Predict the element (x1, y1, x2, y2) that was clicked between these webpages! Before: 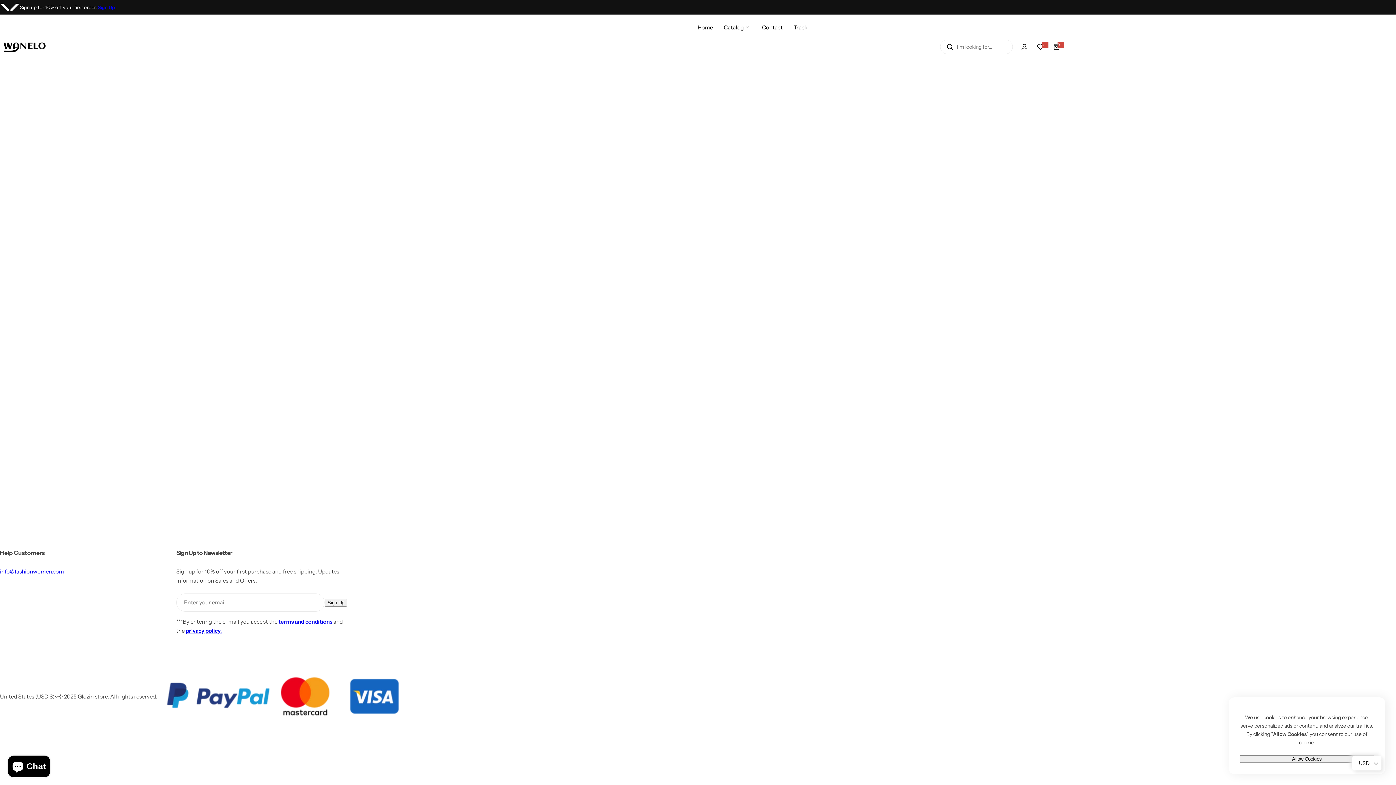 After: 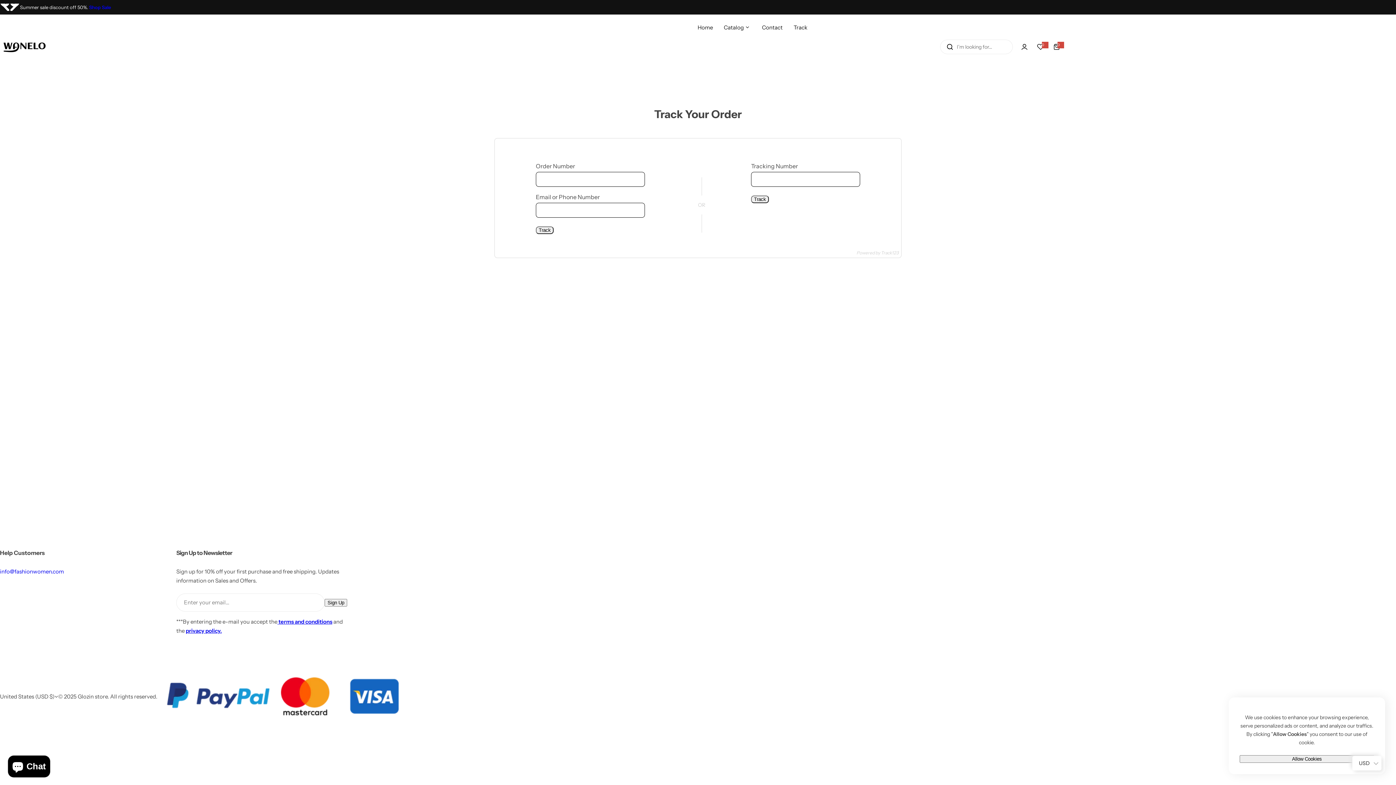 Action: bbox: (793, 18, 807, 36) label: Track